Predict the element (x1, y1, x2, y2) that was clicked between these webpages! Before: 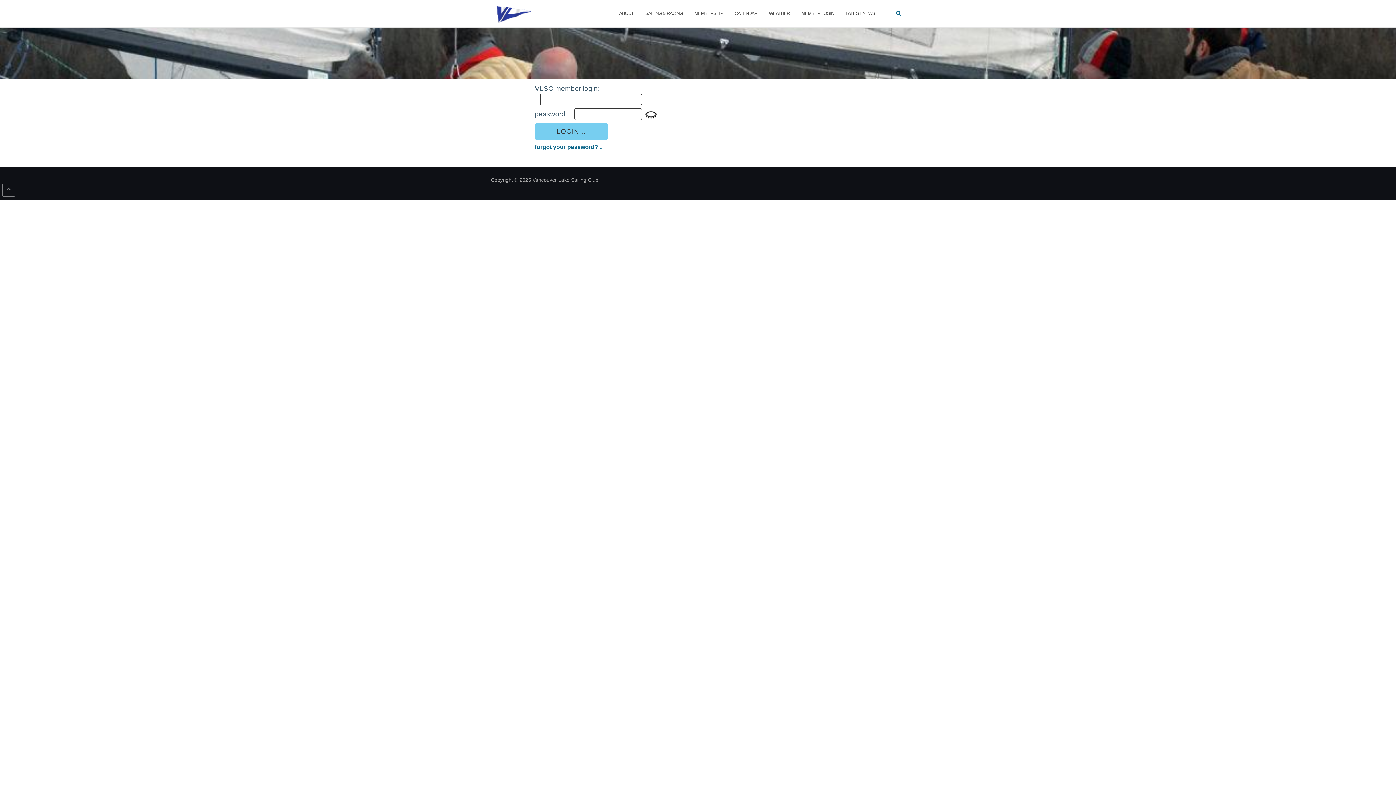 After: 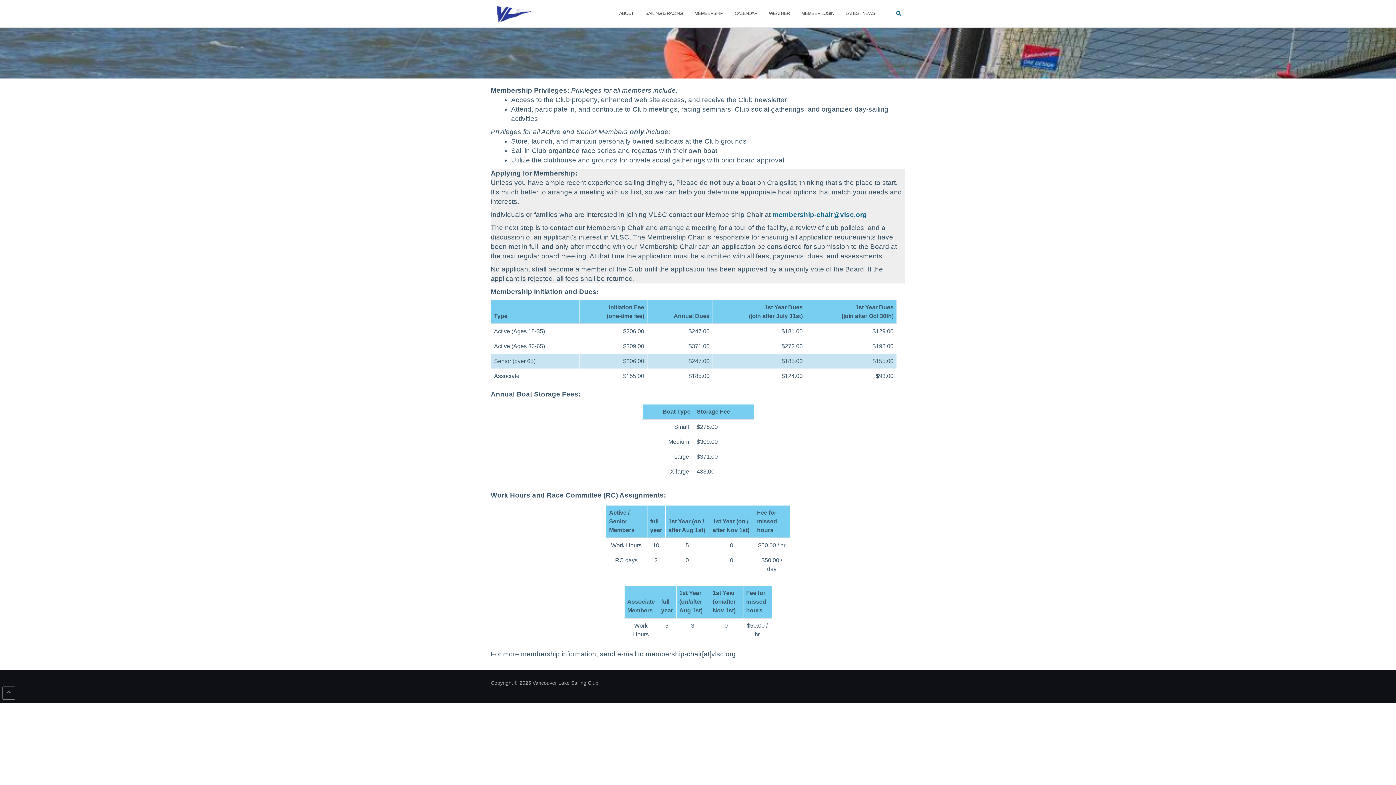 Action: bbox: (694, 3, 723, 23) label: MEMBERSHIP